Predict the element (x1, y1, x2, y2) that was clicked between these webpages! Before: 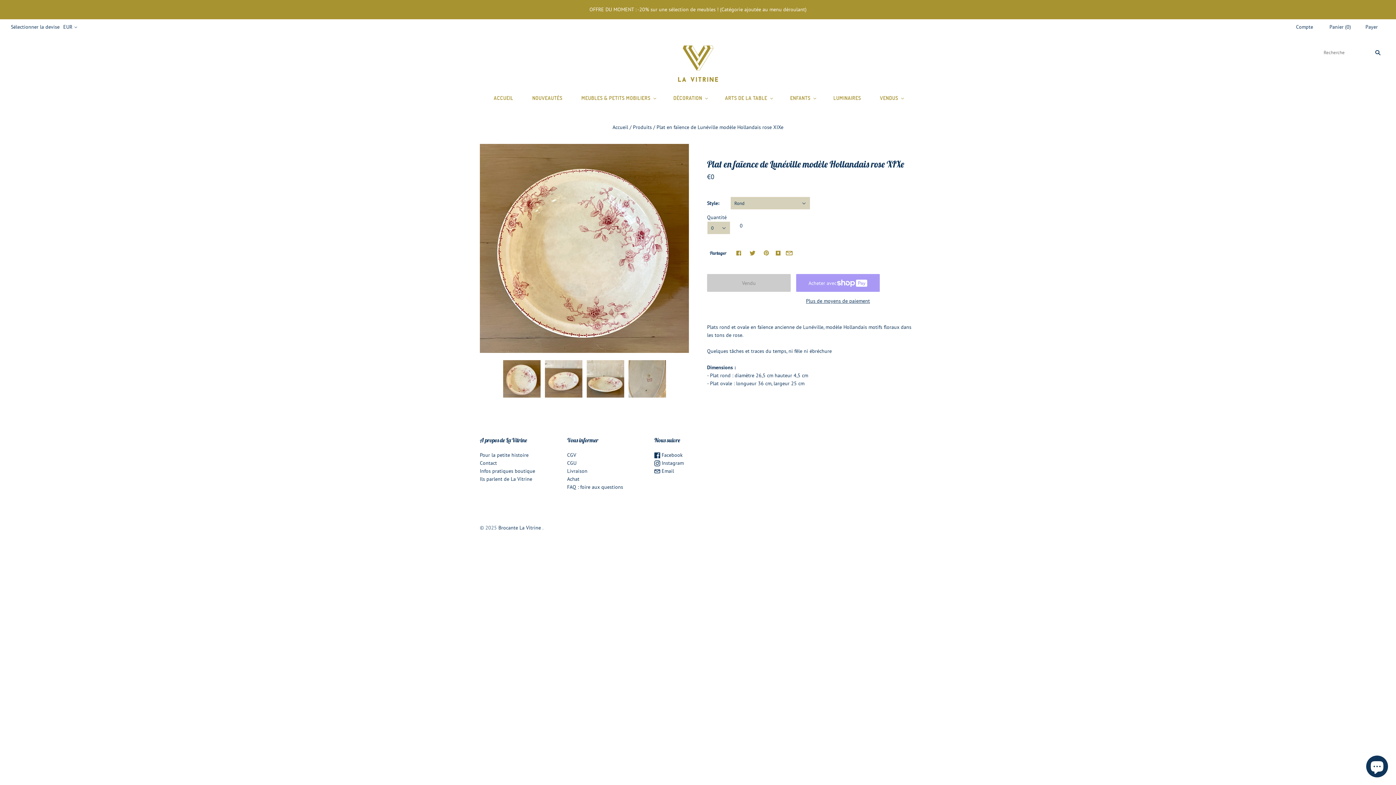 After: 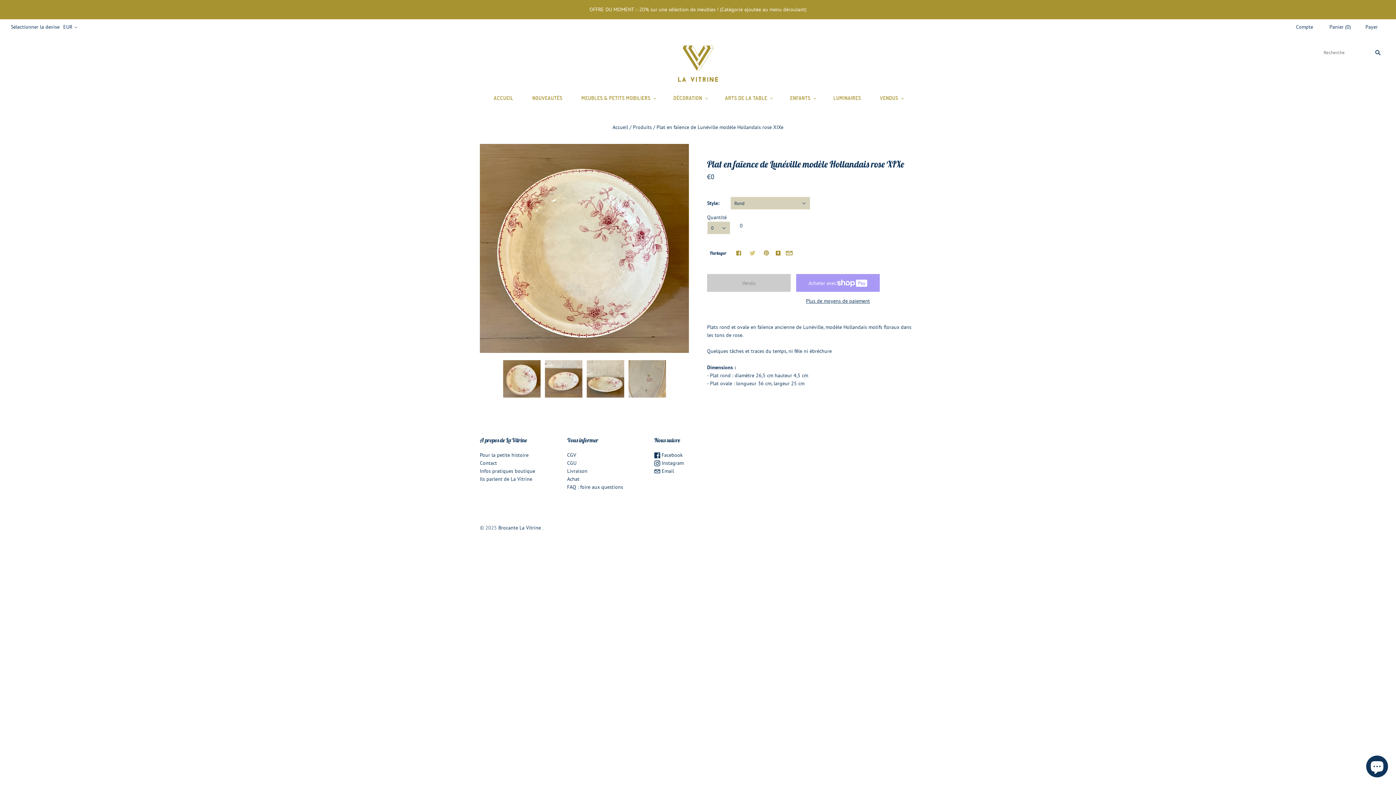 Action: bbox: (748, 249, 756, 257)